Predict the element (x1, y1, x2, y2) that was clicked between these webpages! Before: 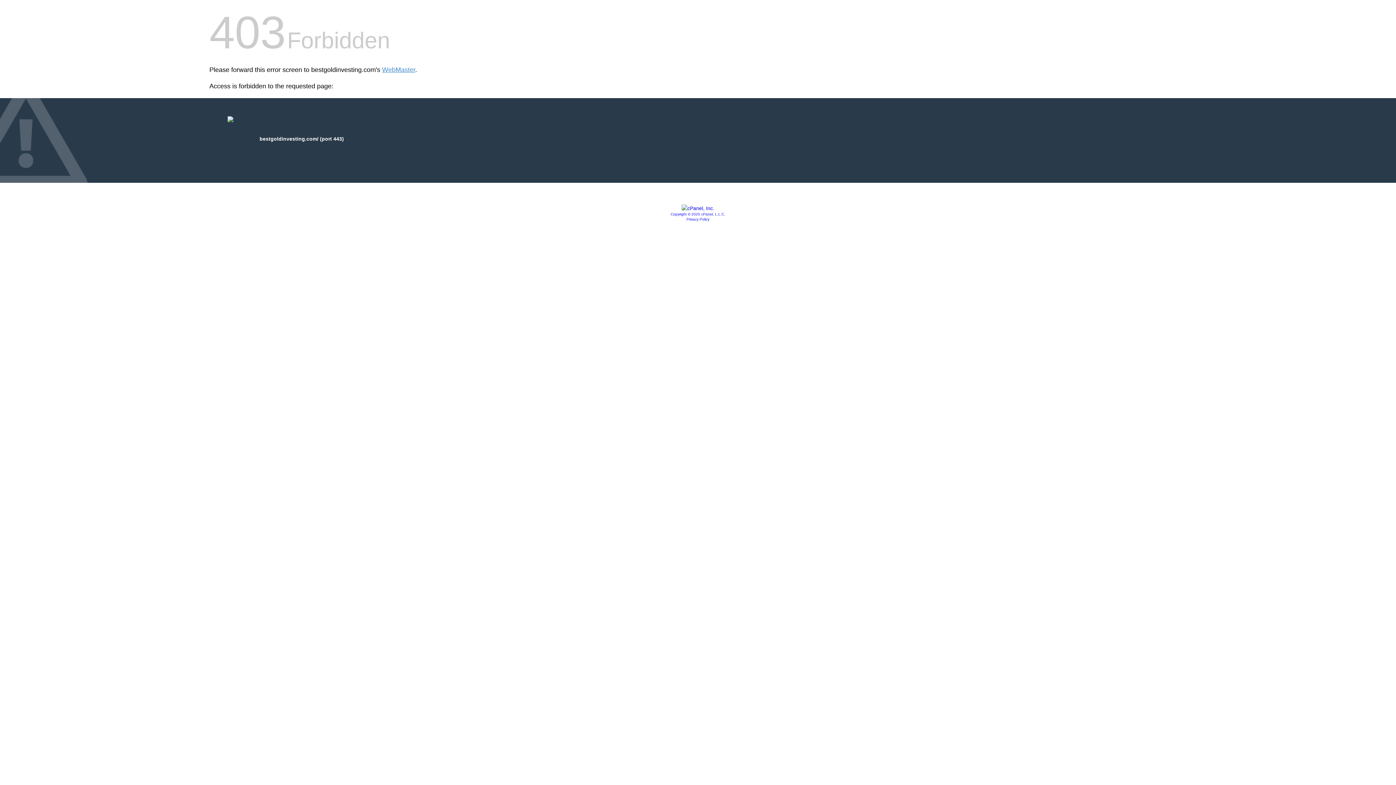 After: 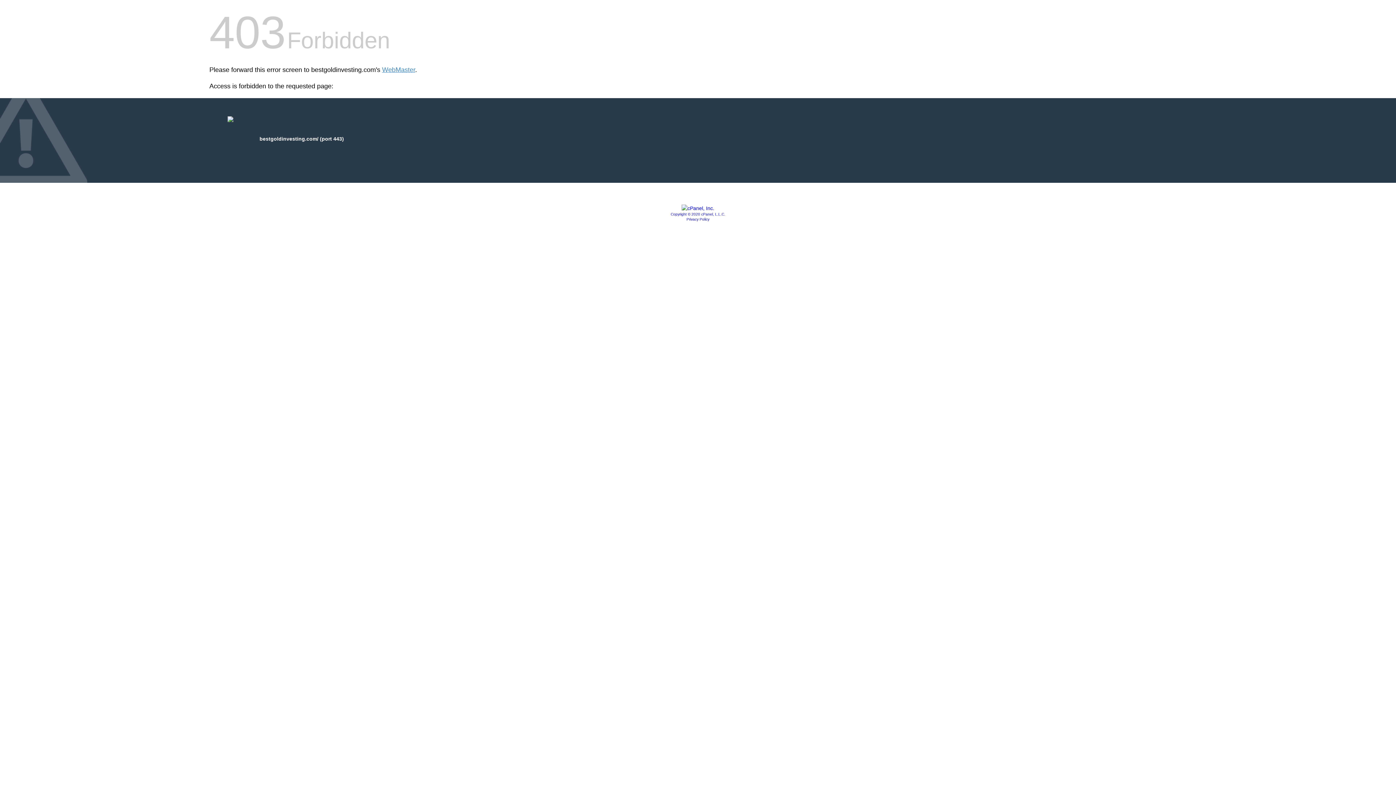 Action: bbox: (681, 205, 714, 211)